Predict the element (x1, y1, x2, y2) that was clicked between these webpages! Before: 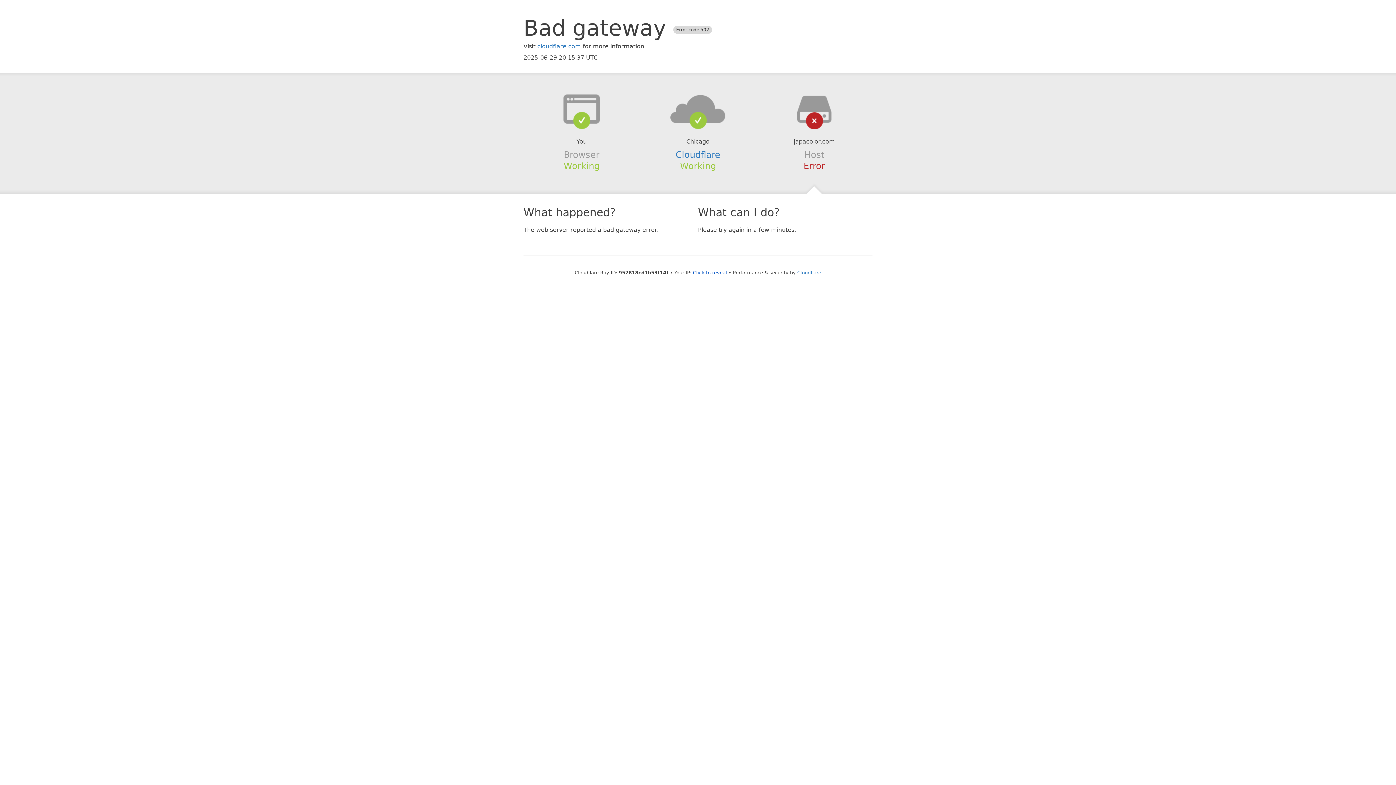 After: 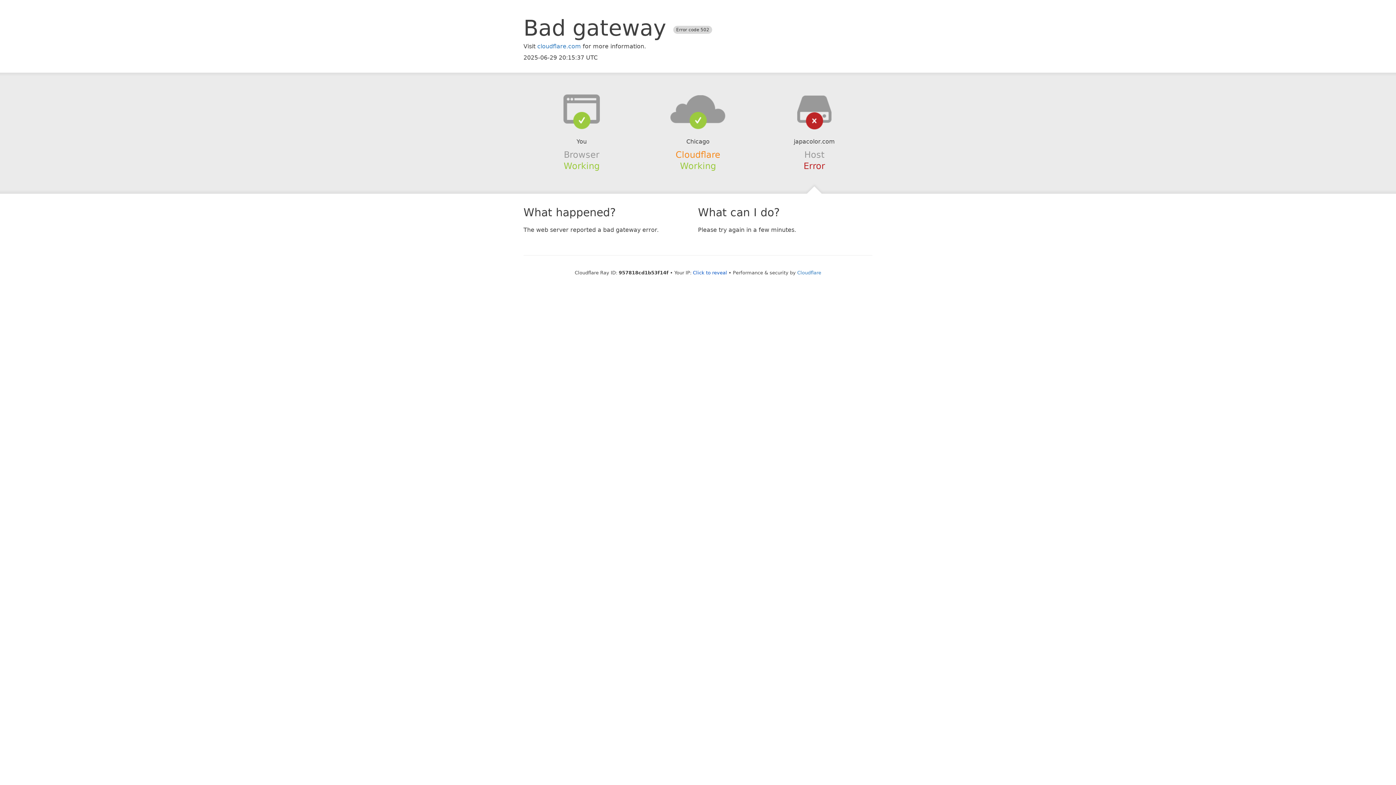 Action: label: Cloudflare bbox: (675, 149, 720, 159)